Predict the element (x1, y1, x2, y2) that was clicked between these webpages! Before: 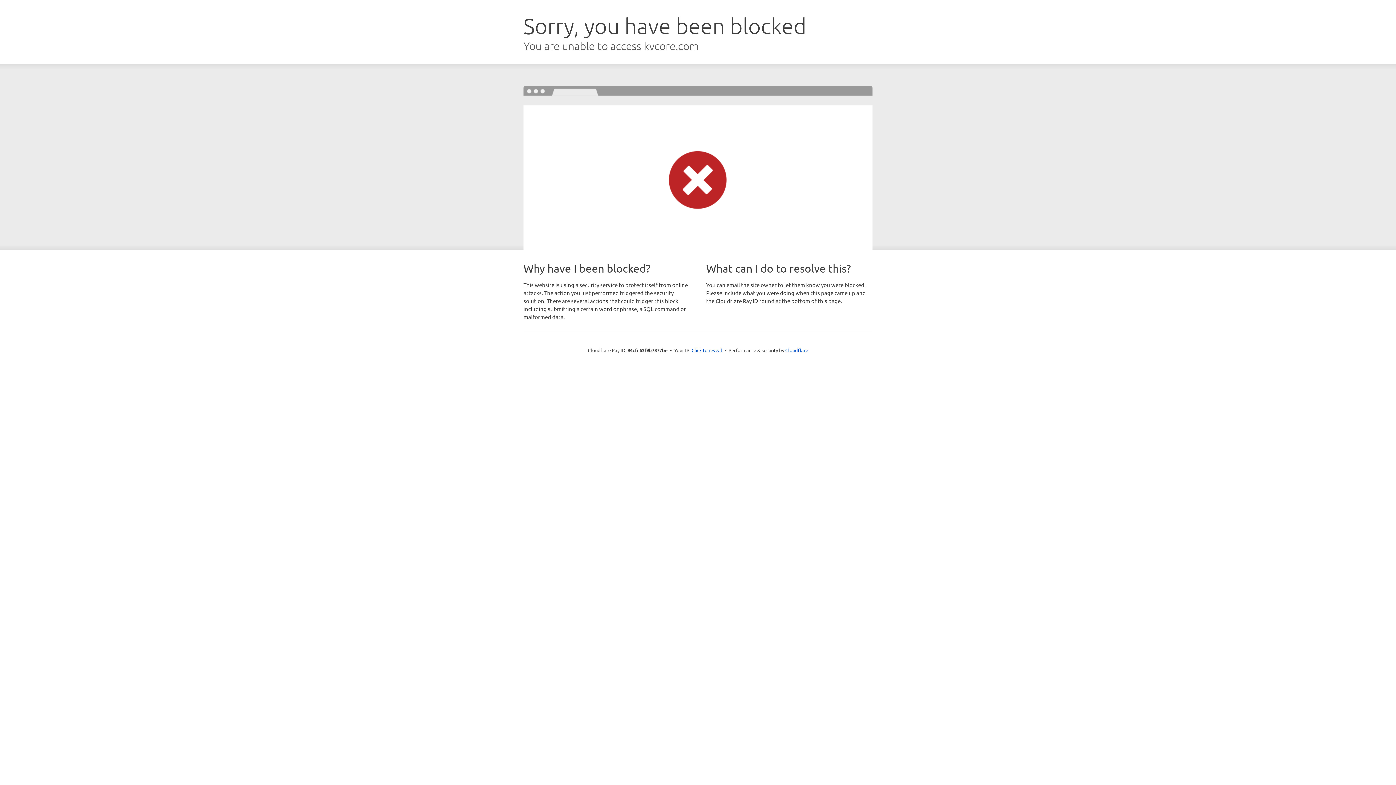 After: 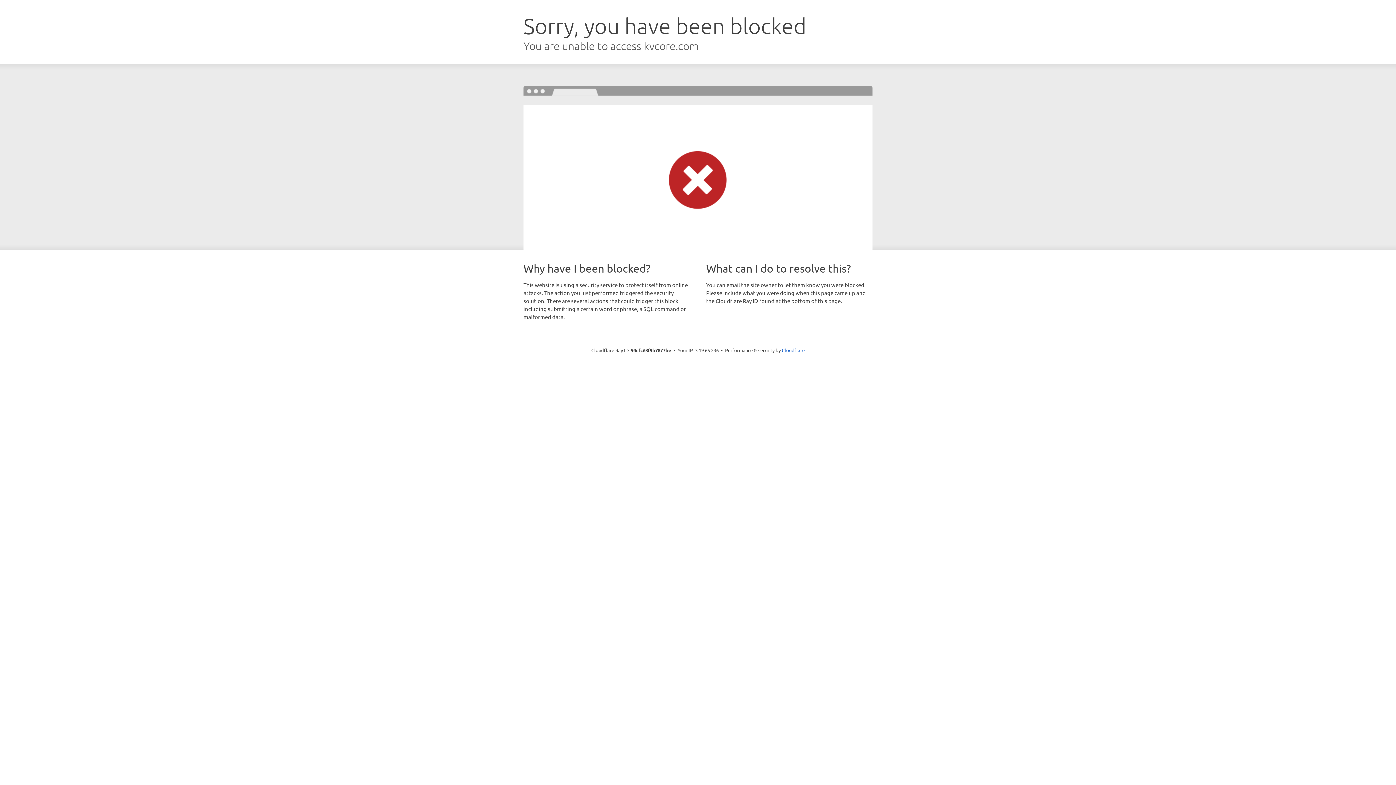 Action: label: Click to reveal bbox: (691, 346, 722, 353)